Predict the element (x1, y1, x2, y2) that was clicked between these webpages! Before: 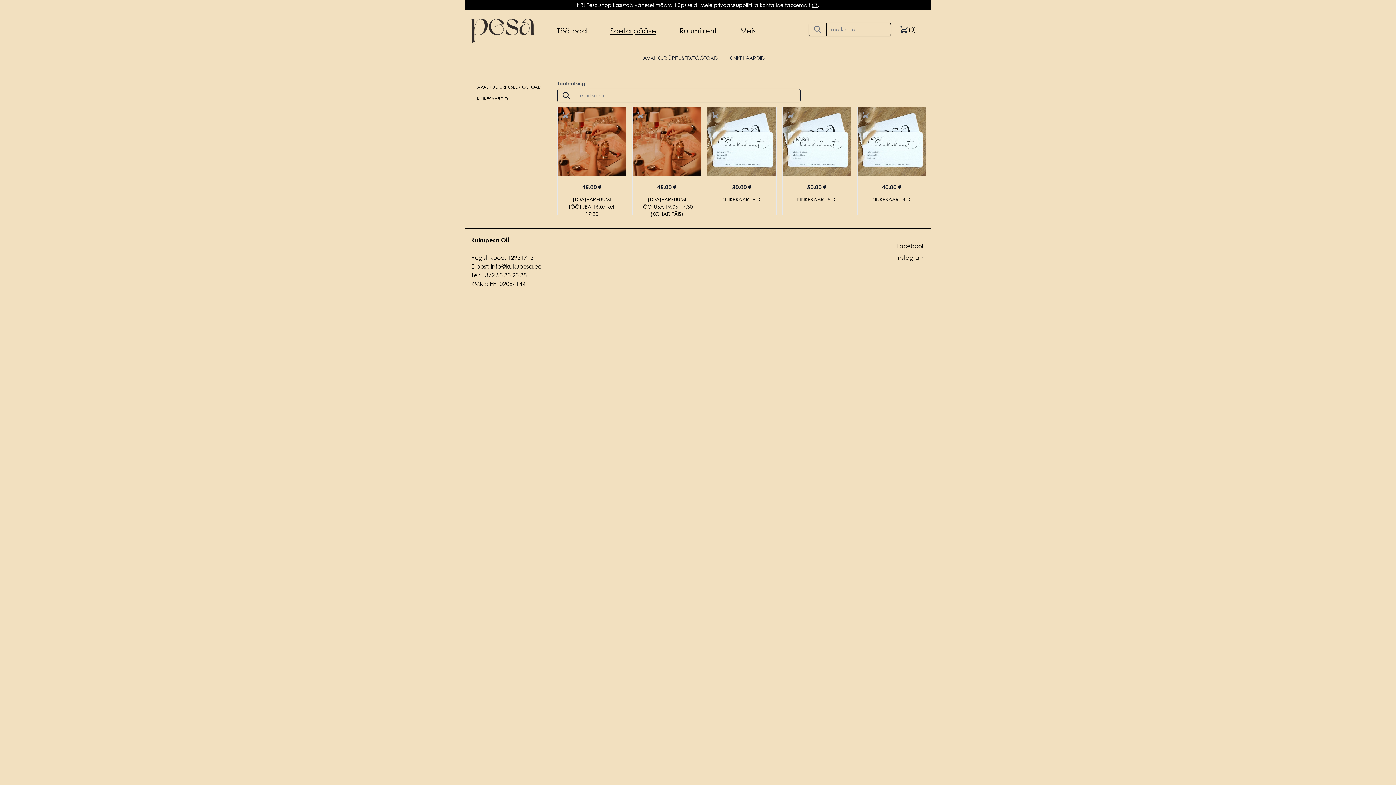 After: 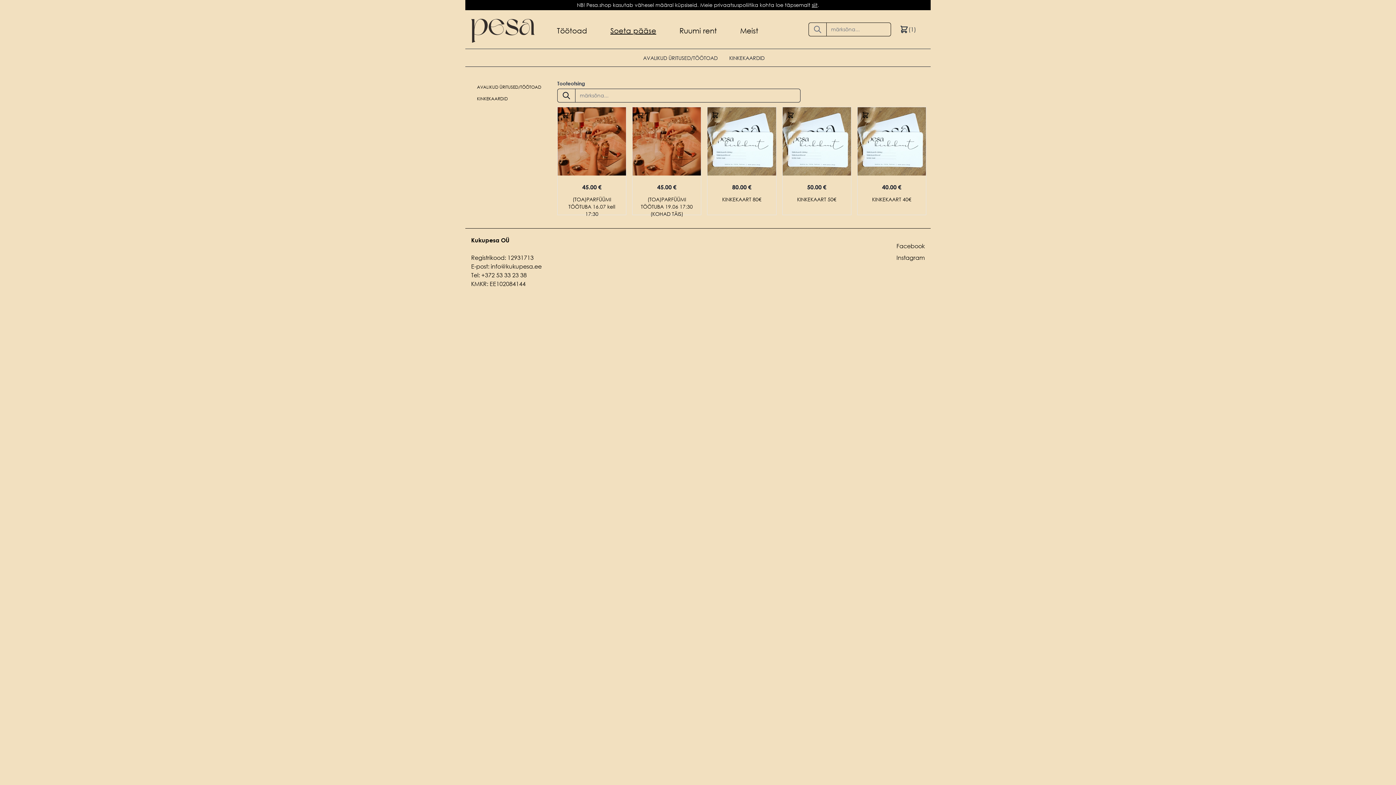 Action: bbox: (637, 111, 644, 118)